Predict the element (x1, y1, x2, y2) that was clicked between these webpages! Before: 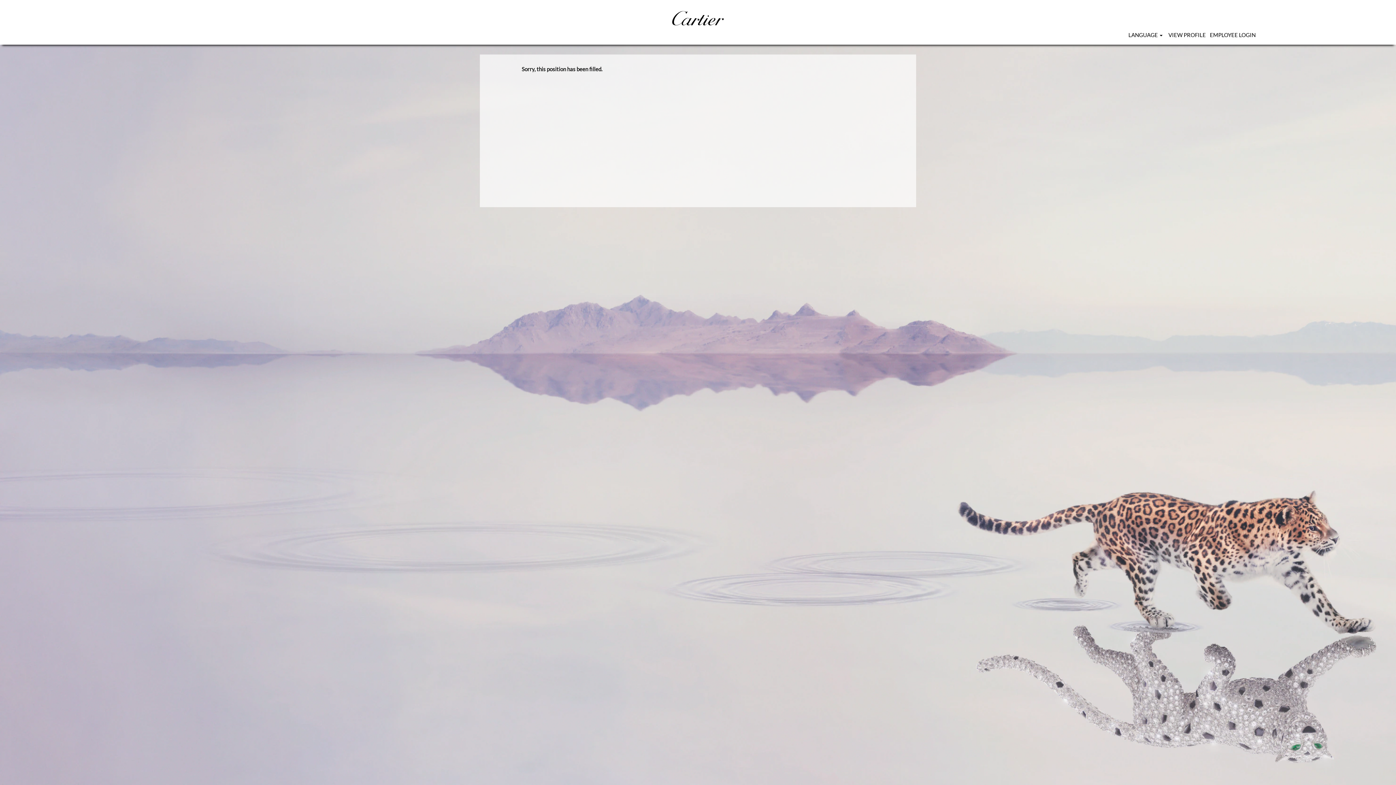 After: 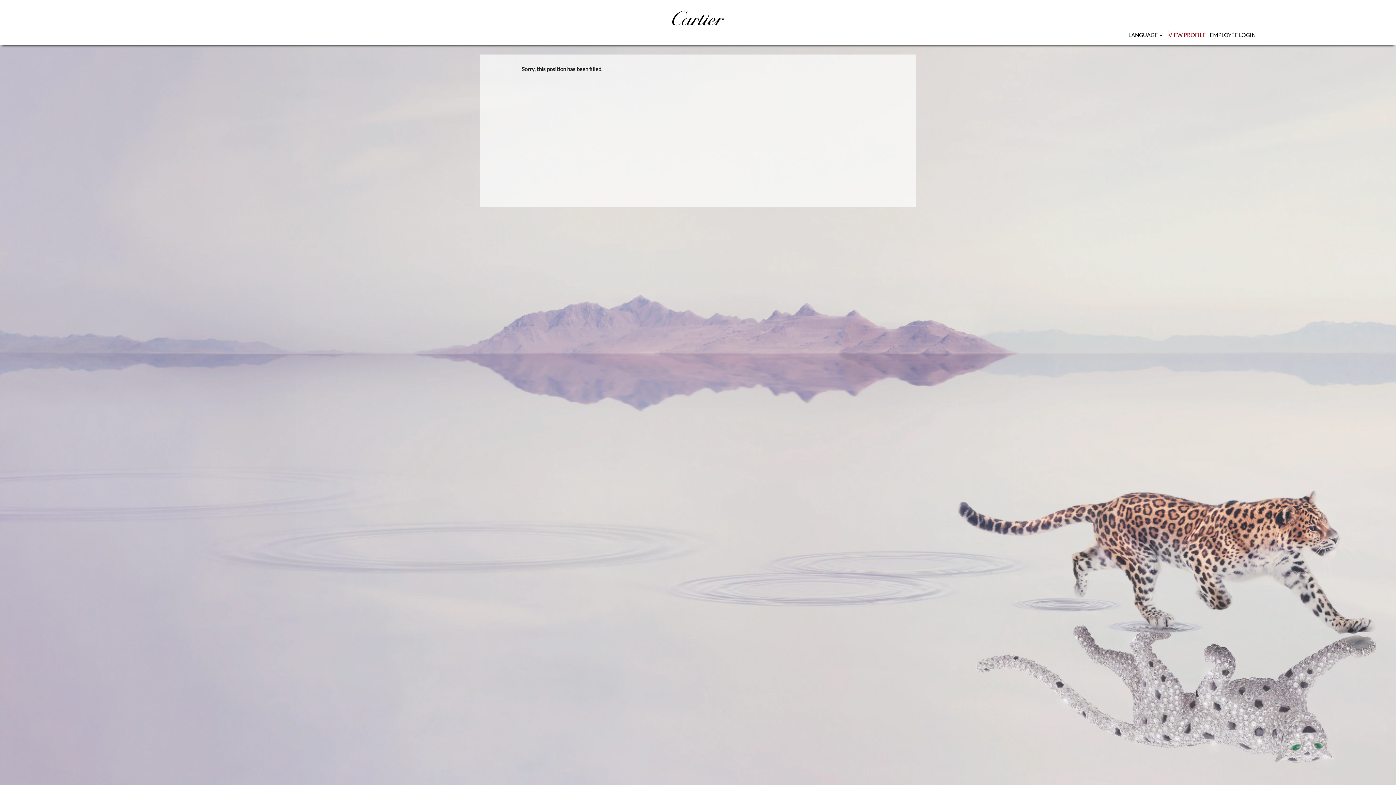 Action: label: VIEW PROFILE bbox: (1168, 30, 1206, 39)